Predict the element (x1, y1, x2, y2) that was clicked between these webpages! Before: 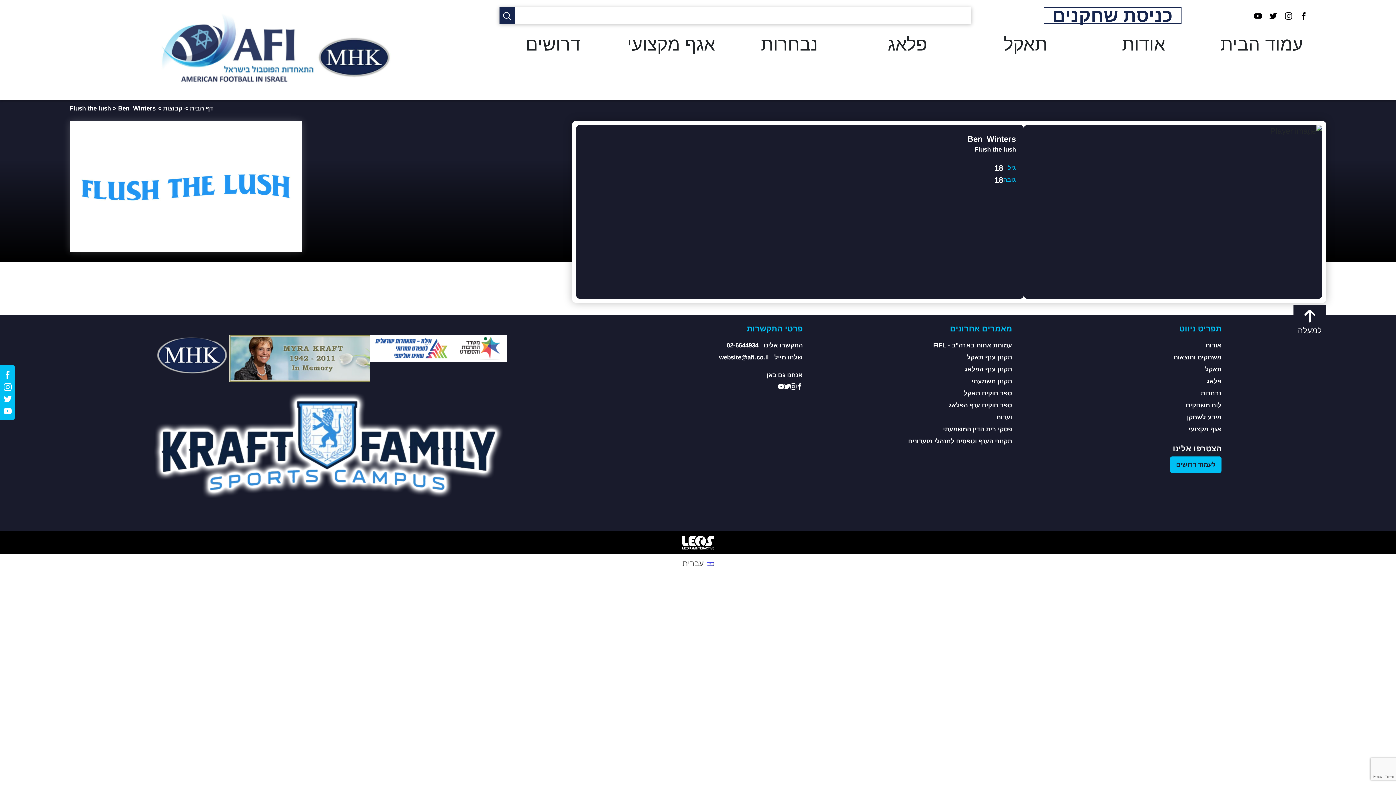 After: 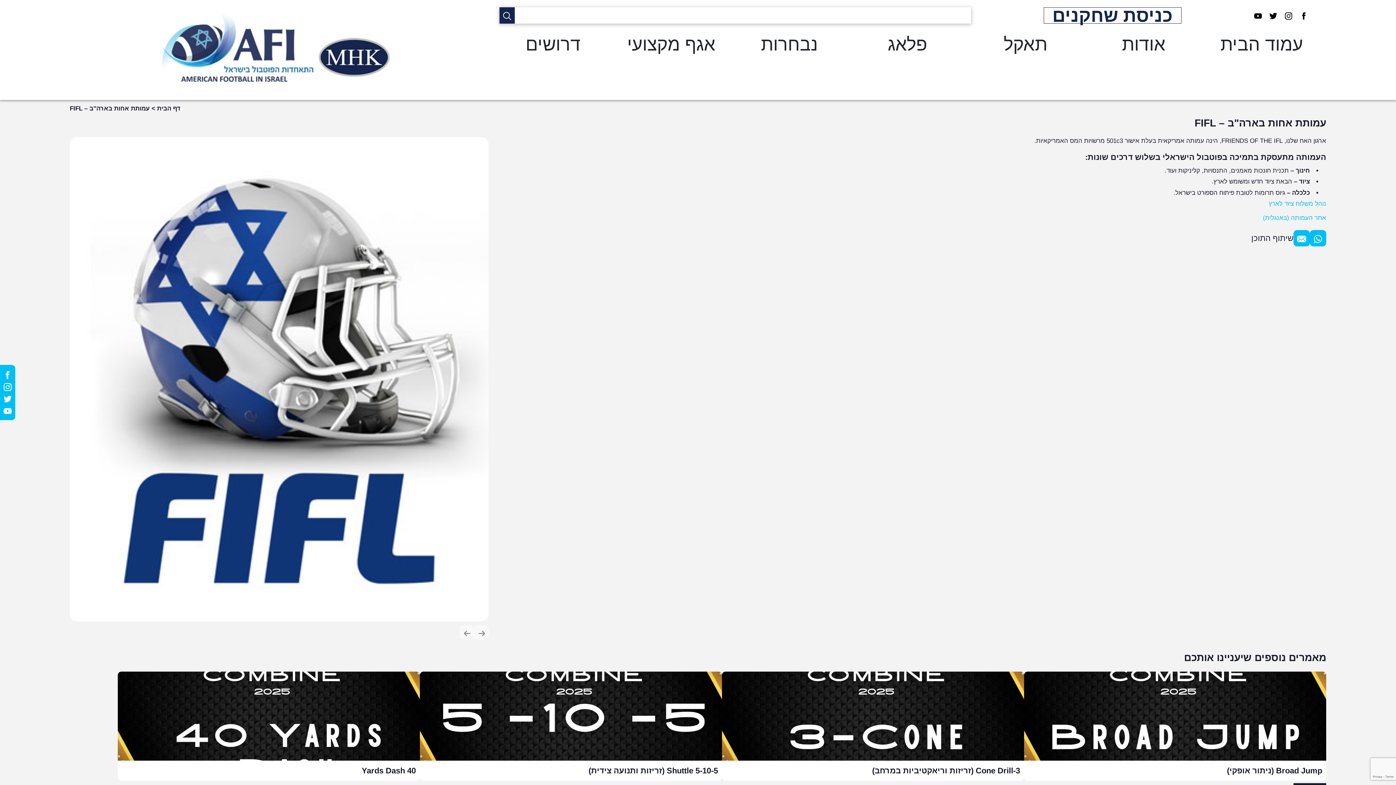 Action: label: עמותת אחות בארה"ב - FIFL bbox: (933, 342, 1012, 348)